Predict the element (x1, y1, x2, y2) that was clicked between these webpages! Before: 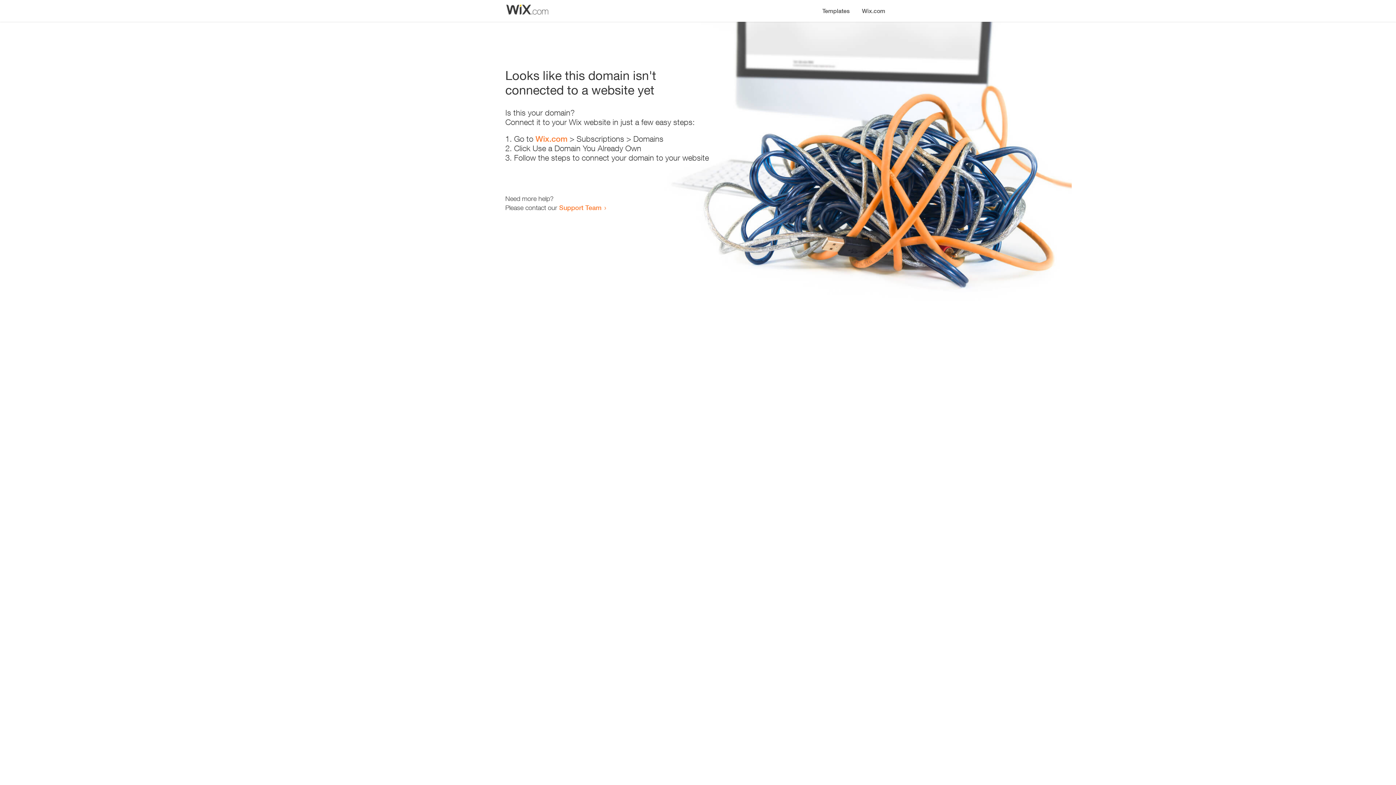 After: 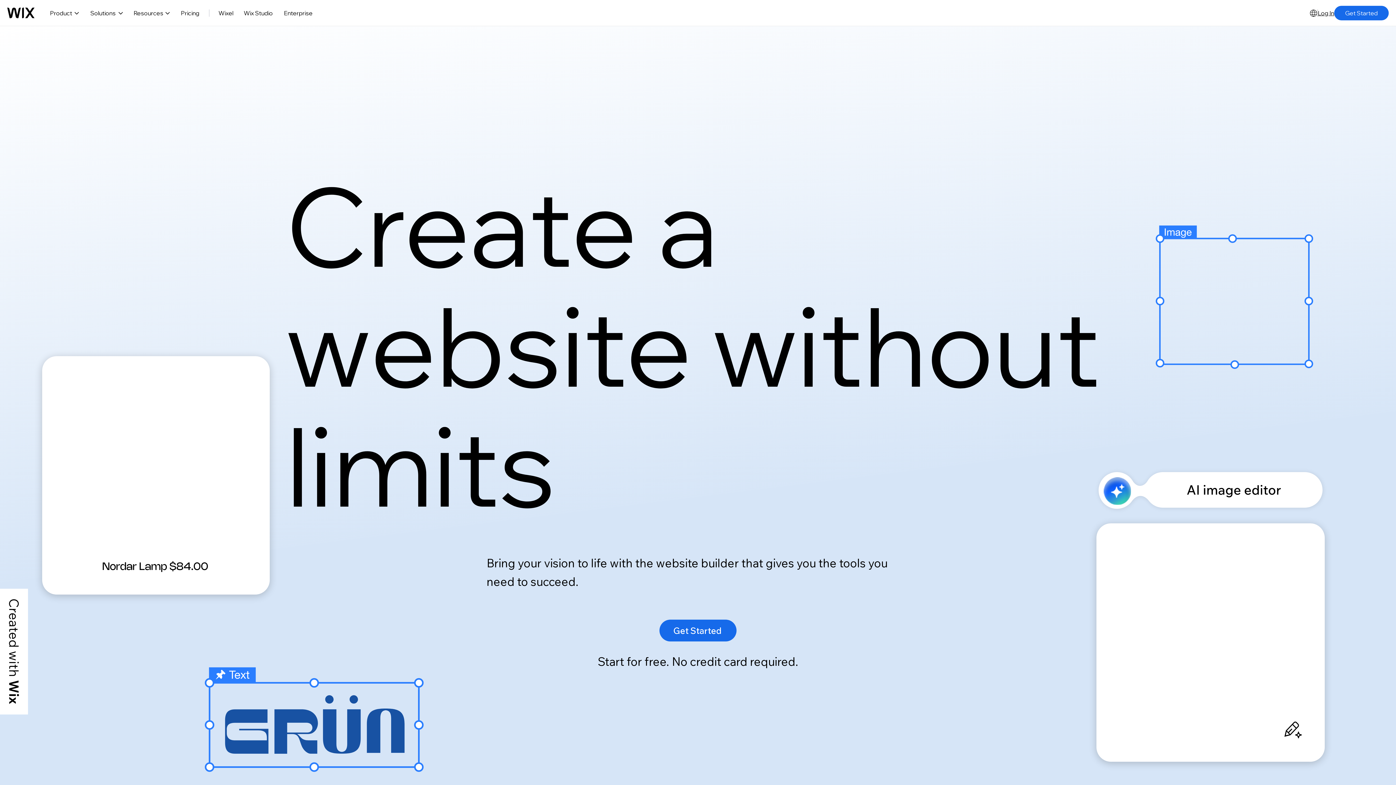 Action: label: Wix.com bbox: (535, 134, 567, 143)